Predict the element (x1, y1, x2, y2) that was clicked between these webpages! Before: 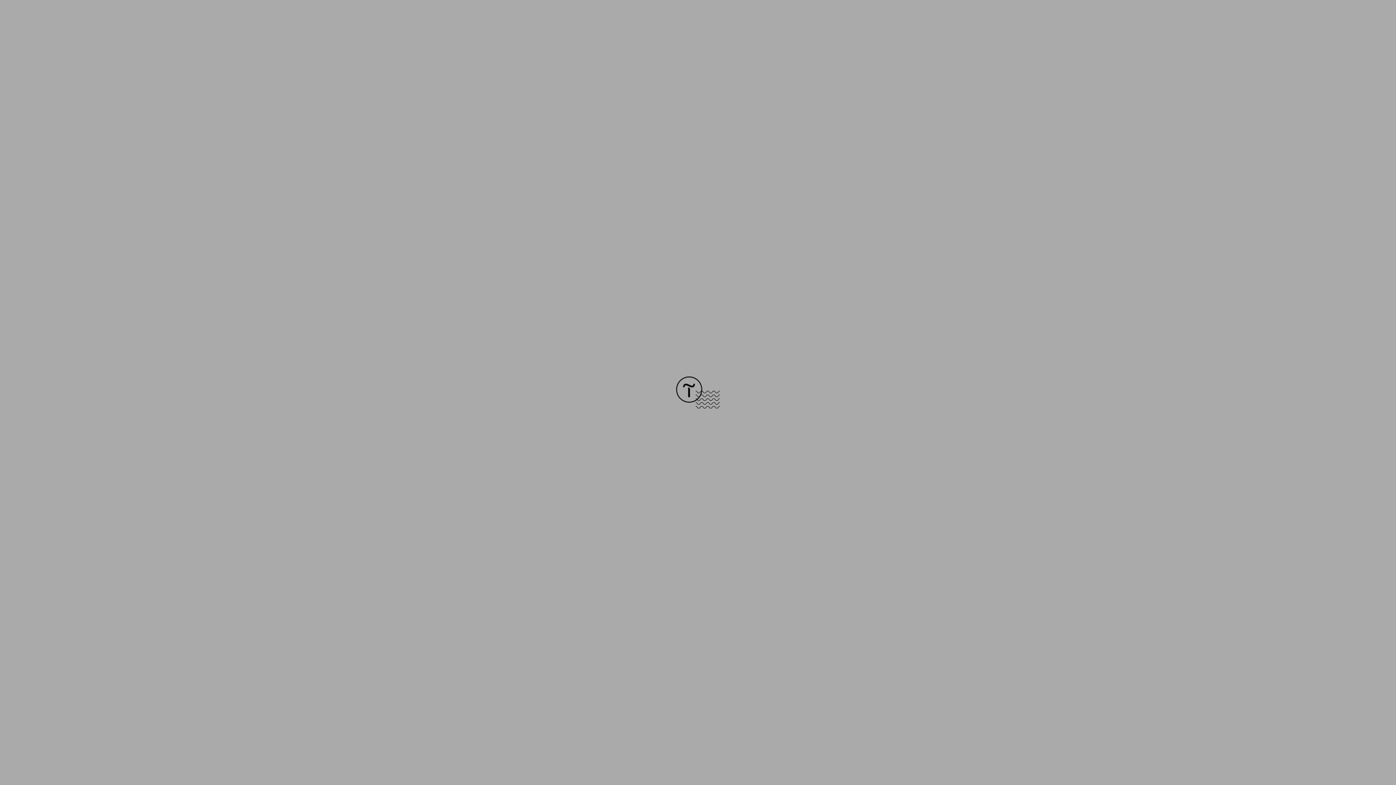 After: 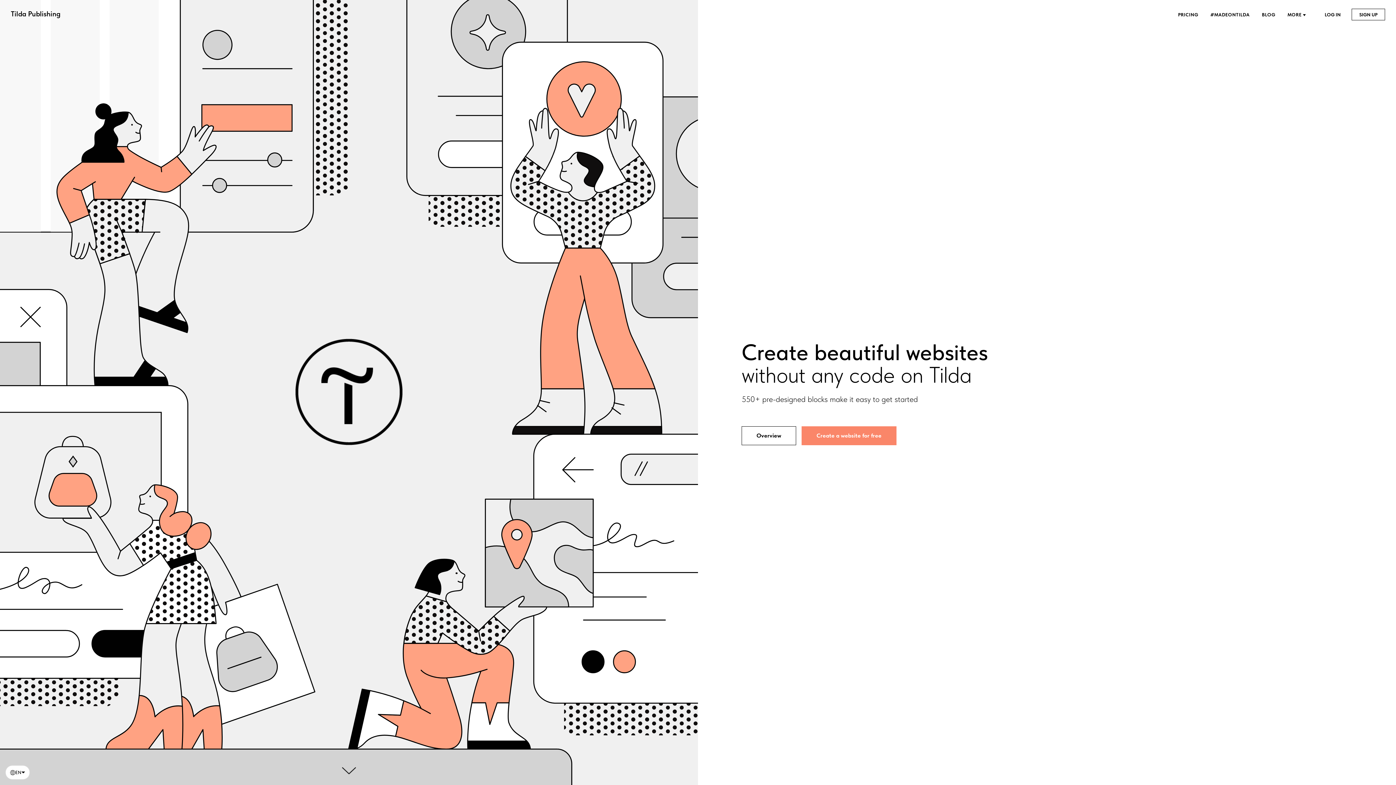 Action: bbox: (676, 403, 720, 409)